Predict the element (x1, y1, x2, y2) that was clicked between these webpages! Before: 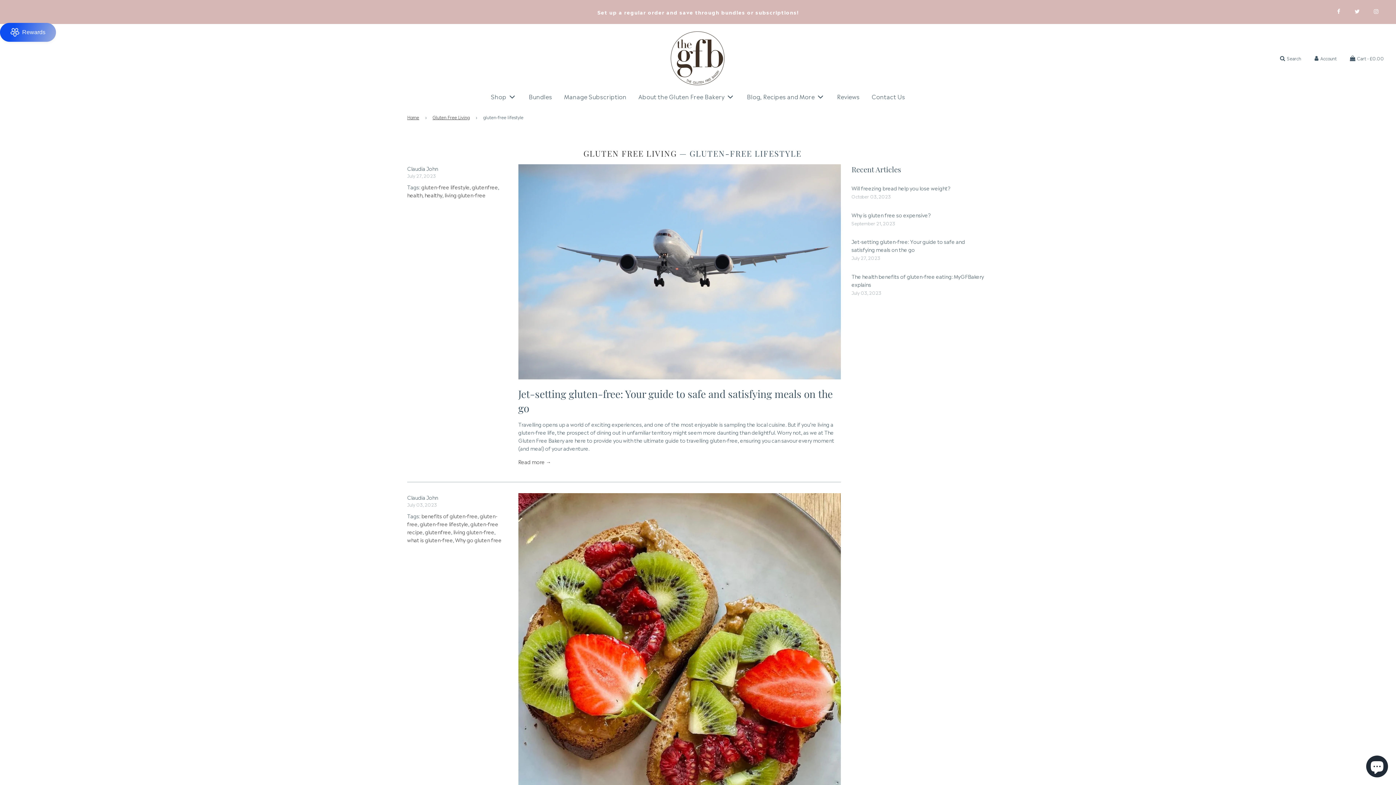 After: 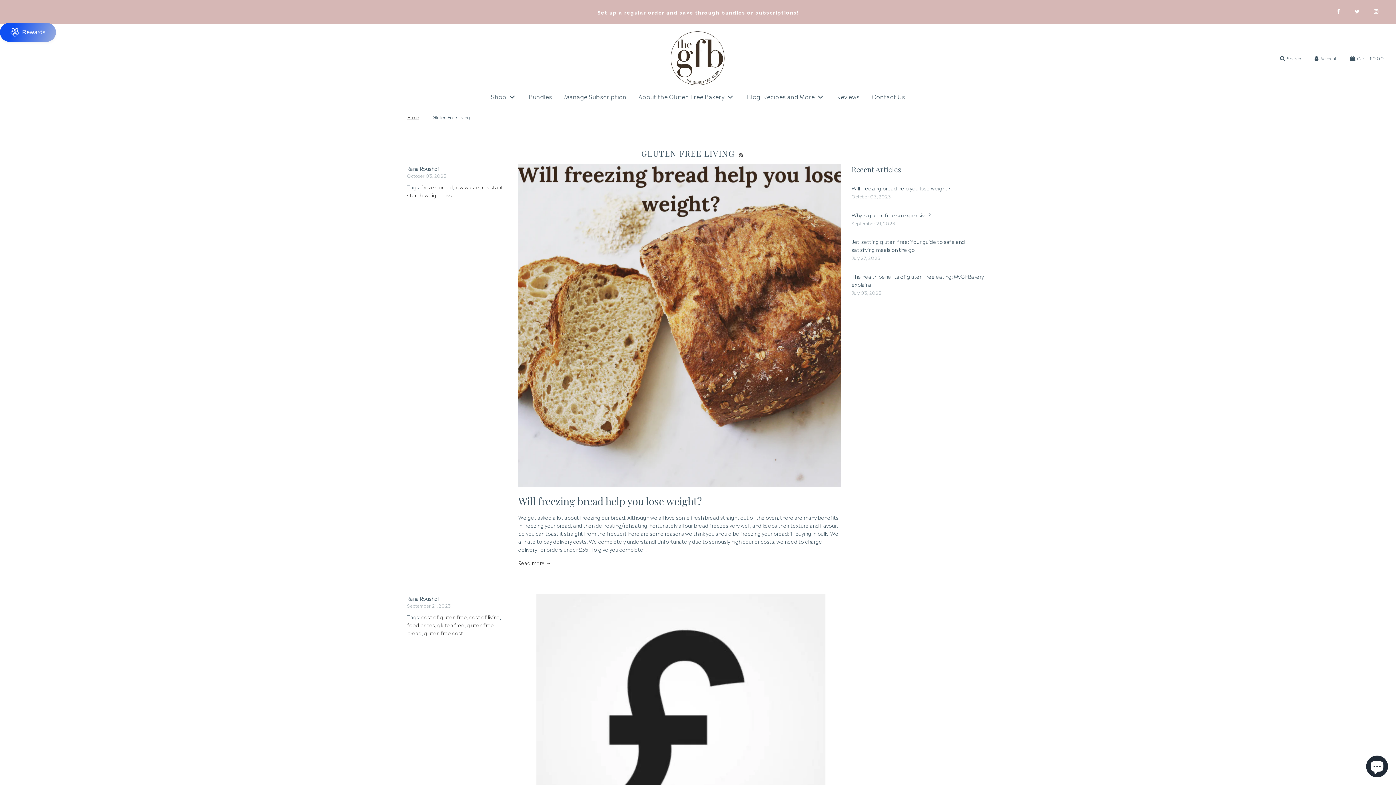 Action: bbox: (432, 113, 472, 120) label: Gluten Free Living